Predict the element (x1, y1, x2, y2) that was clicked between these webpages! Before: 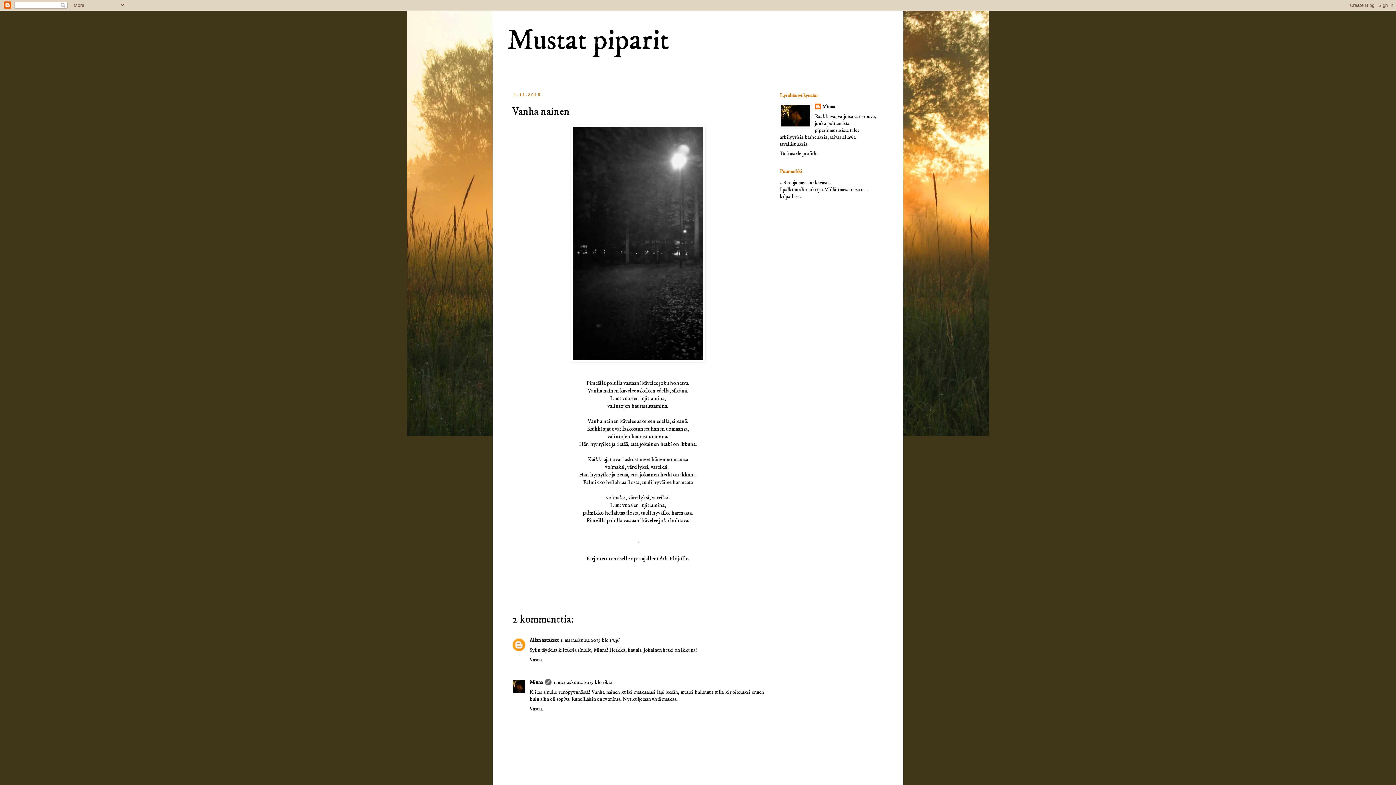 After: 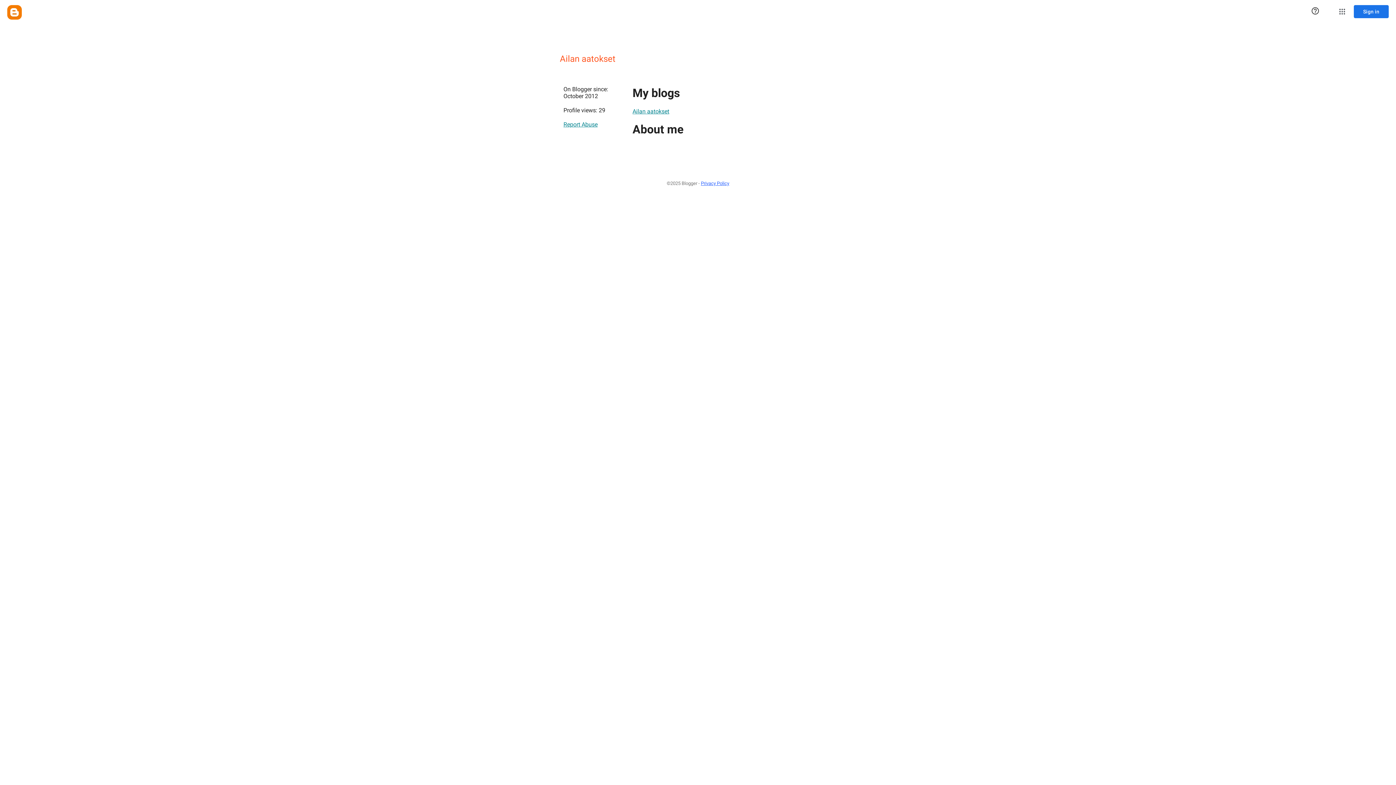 Action: bbox: (529, 637, 558, 644) label: Ailan aatokset